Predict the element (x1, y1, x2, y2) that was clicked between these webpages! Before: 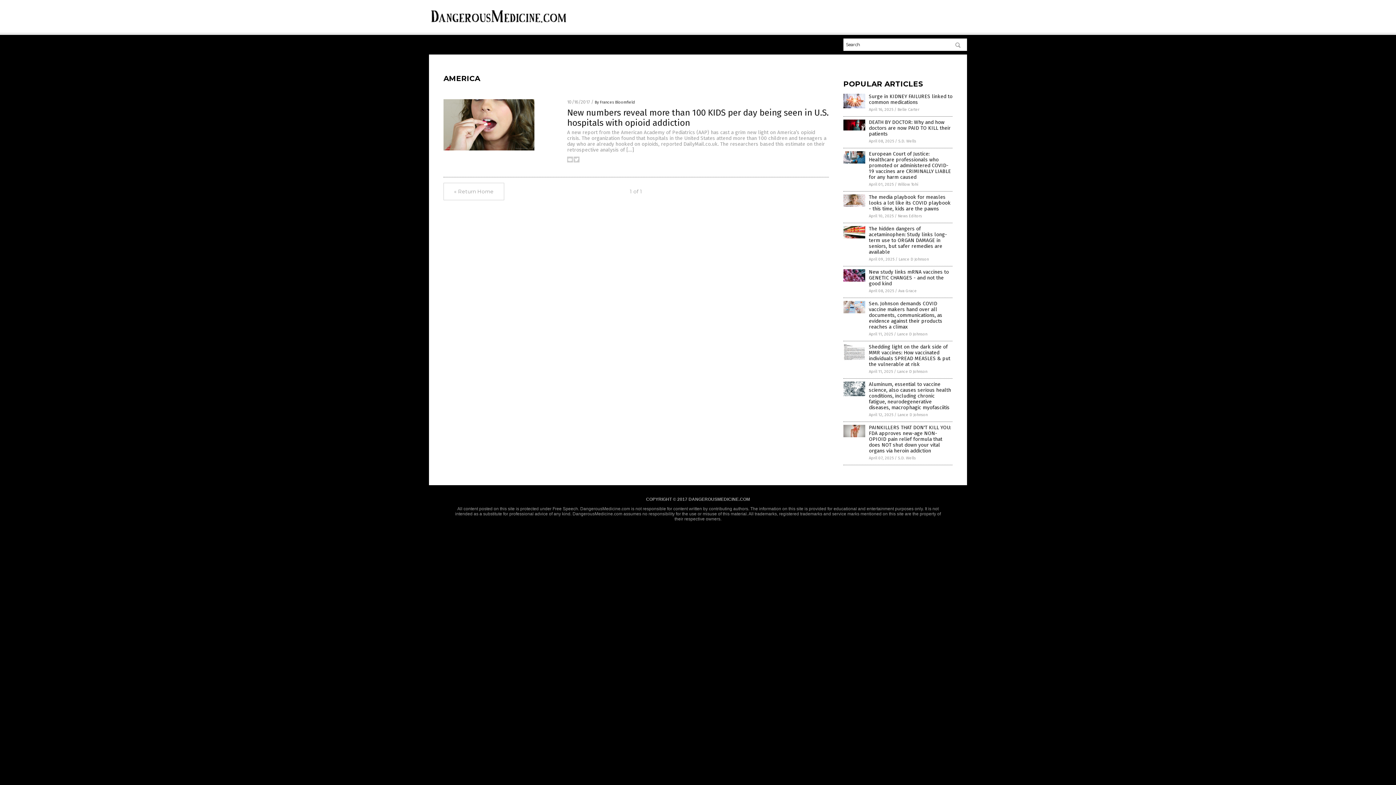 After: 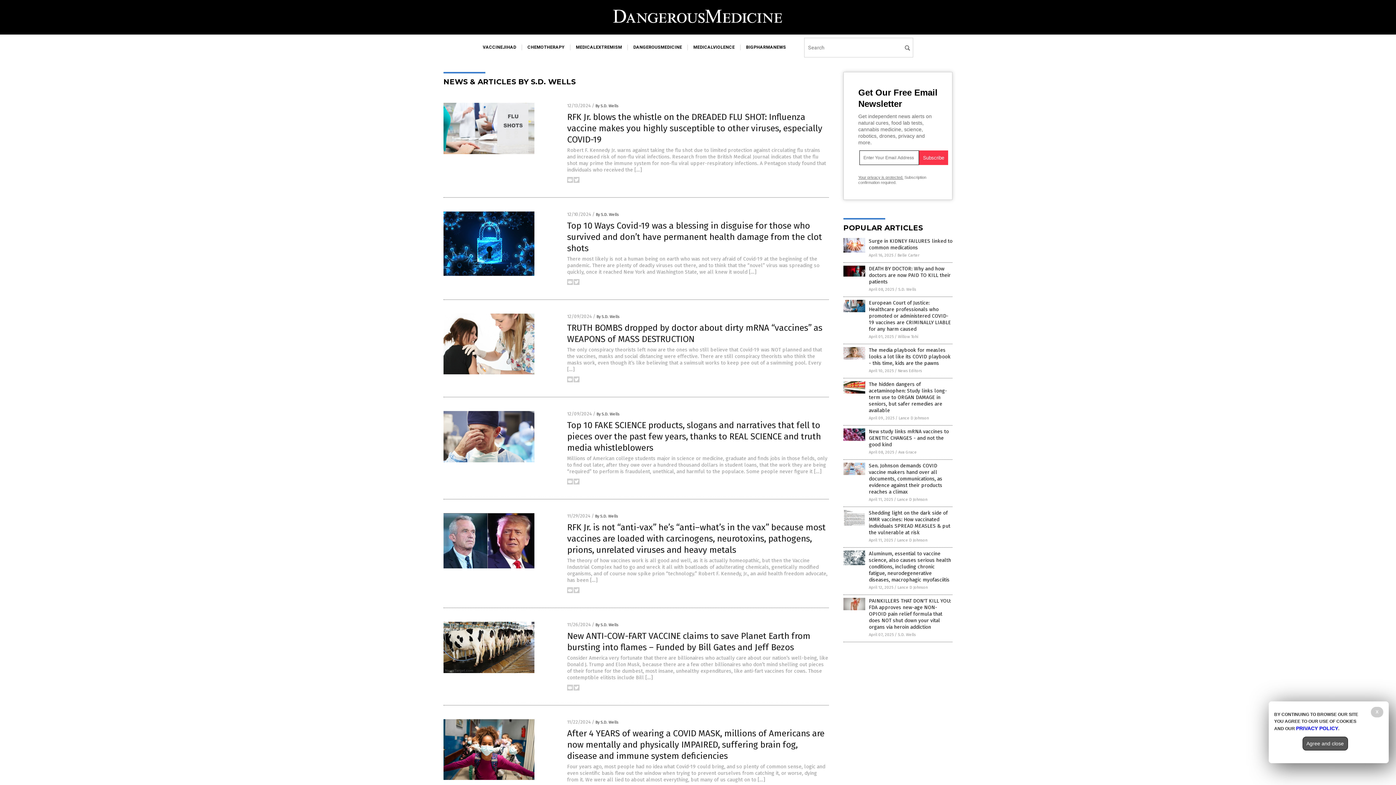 Action: bbox: (898, 138, 916, 143) label: S.D. Wells